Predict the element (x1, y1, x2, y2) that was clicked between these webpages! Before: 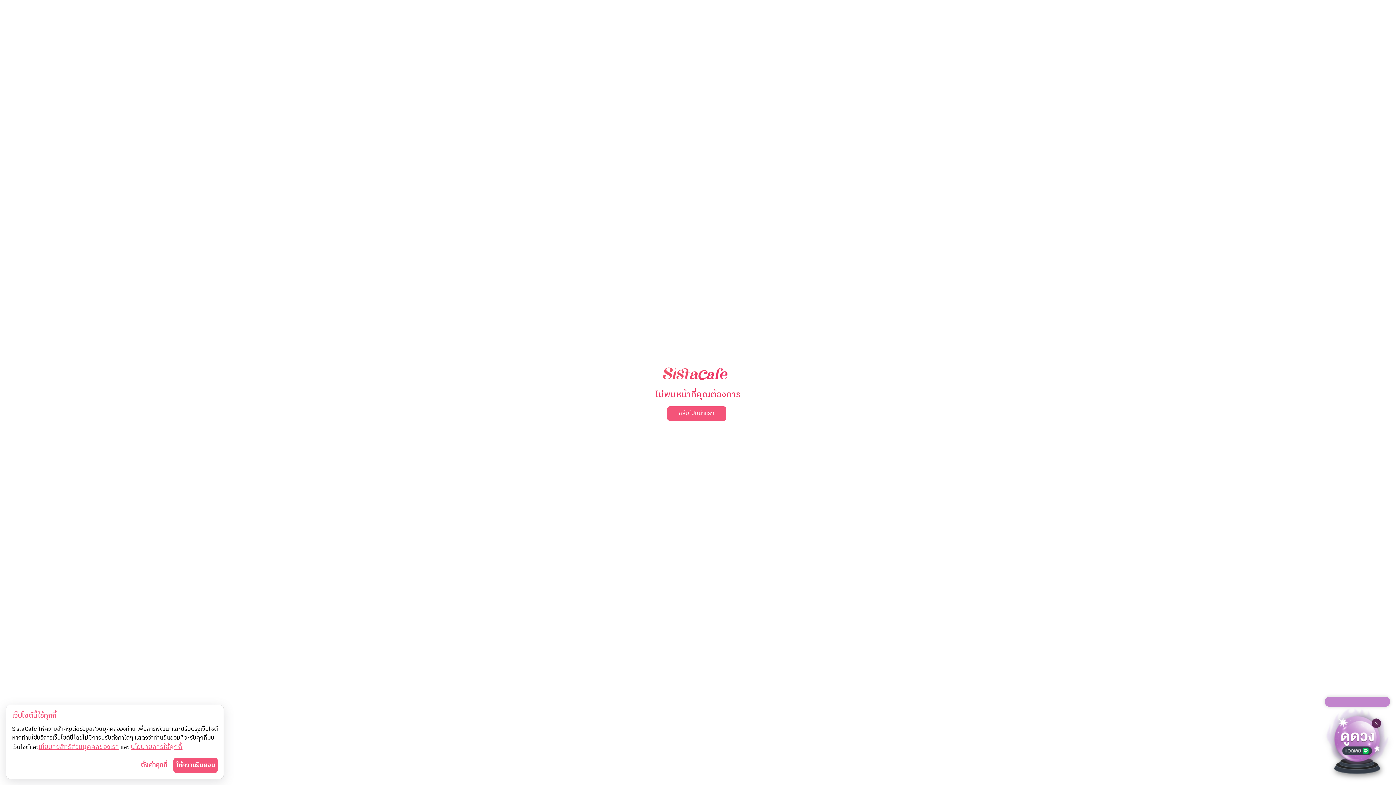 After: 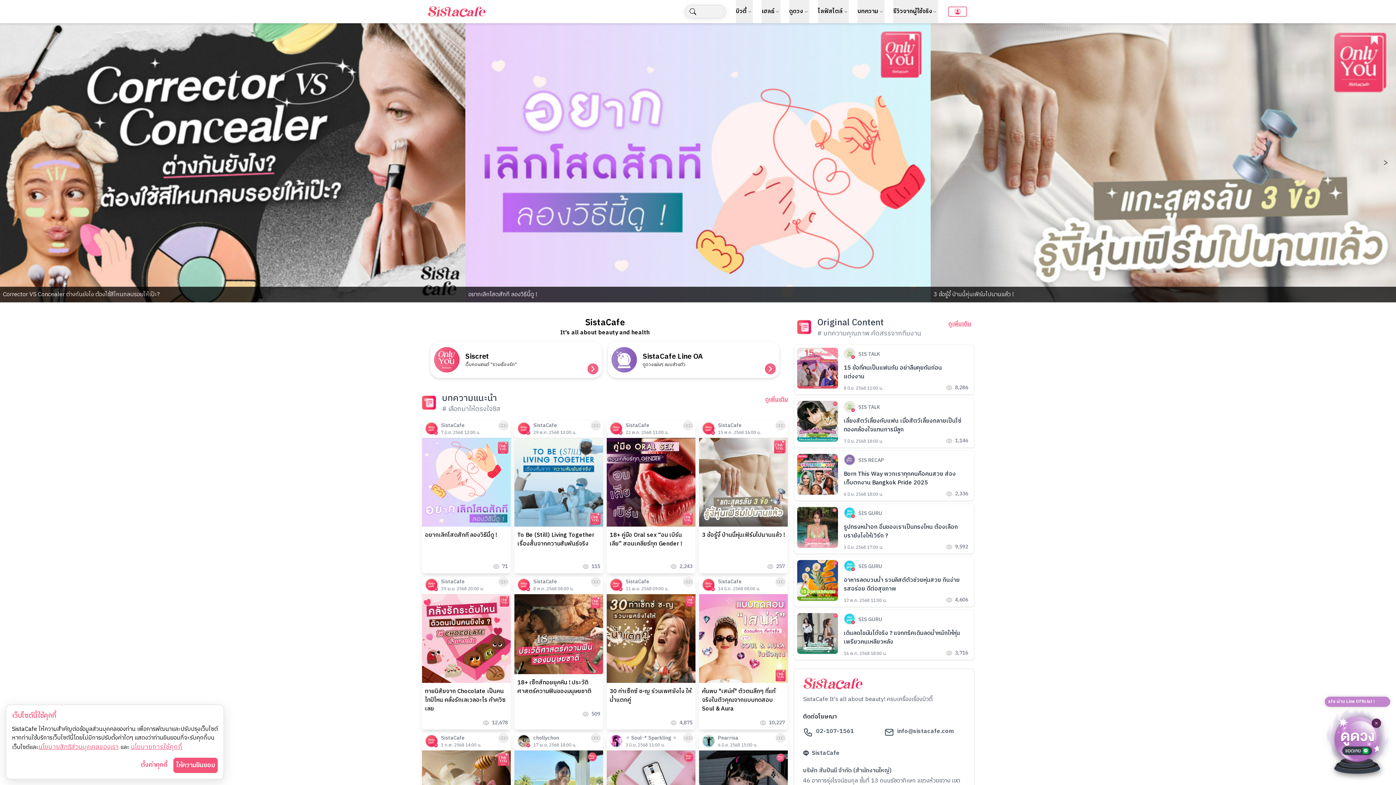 Action: bbox: (662, 361, 733, 386)